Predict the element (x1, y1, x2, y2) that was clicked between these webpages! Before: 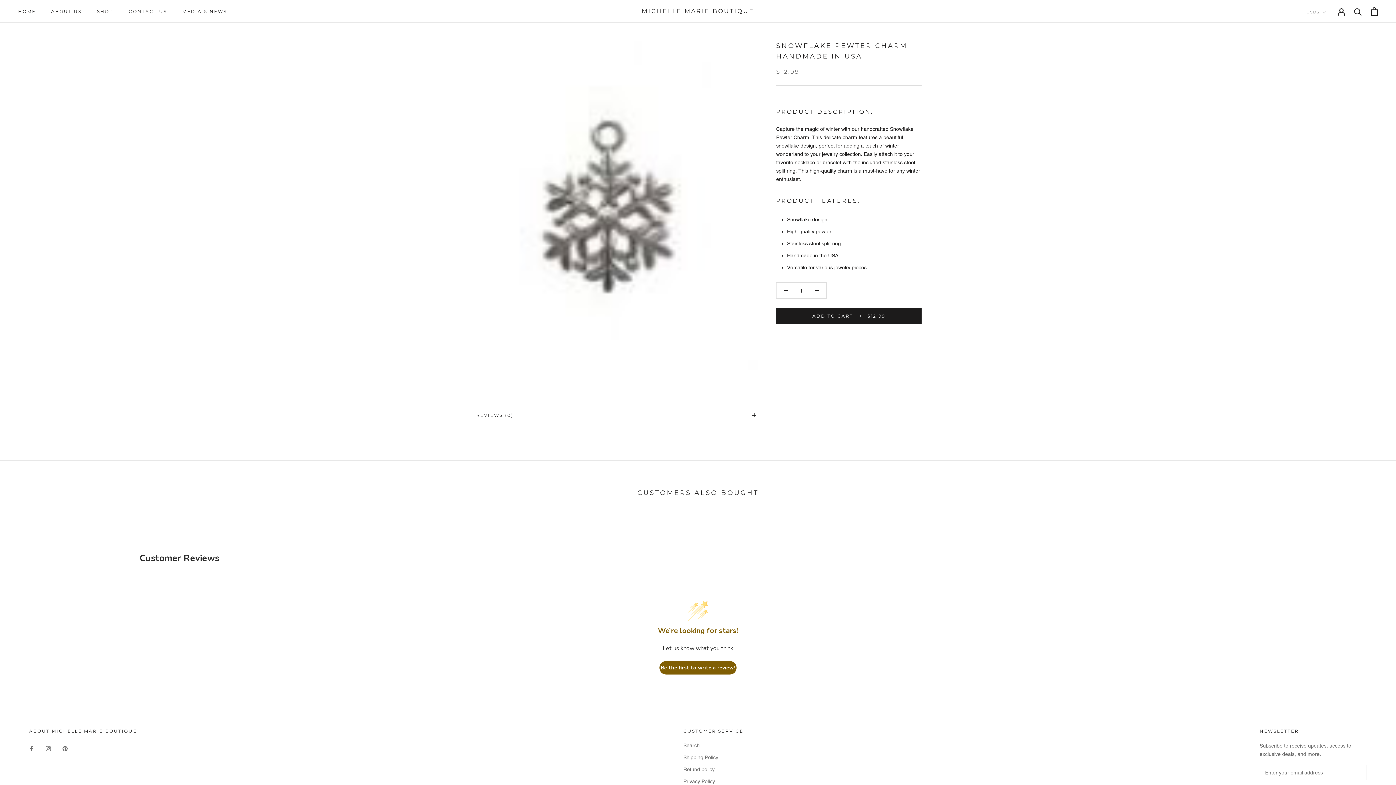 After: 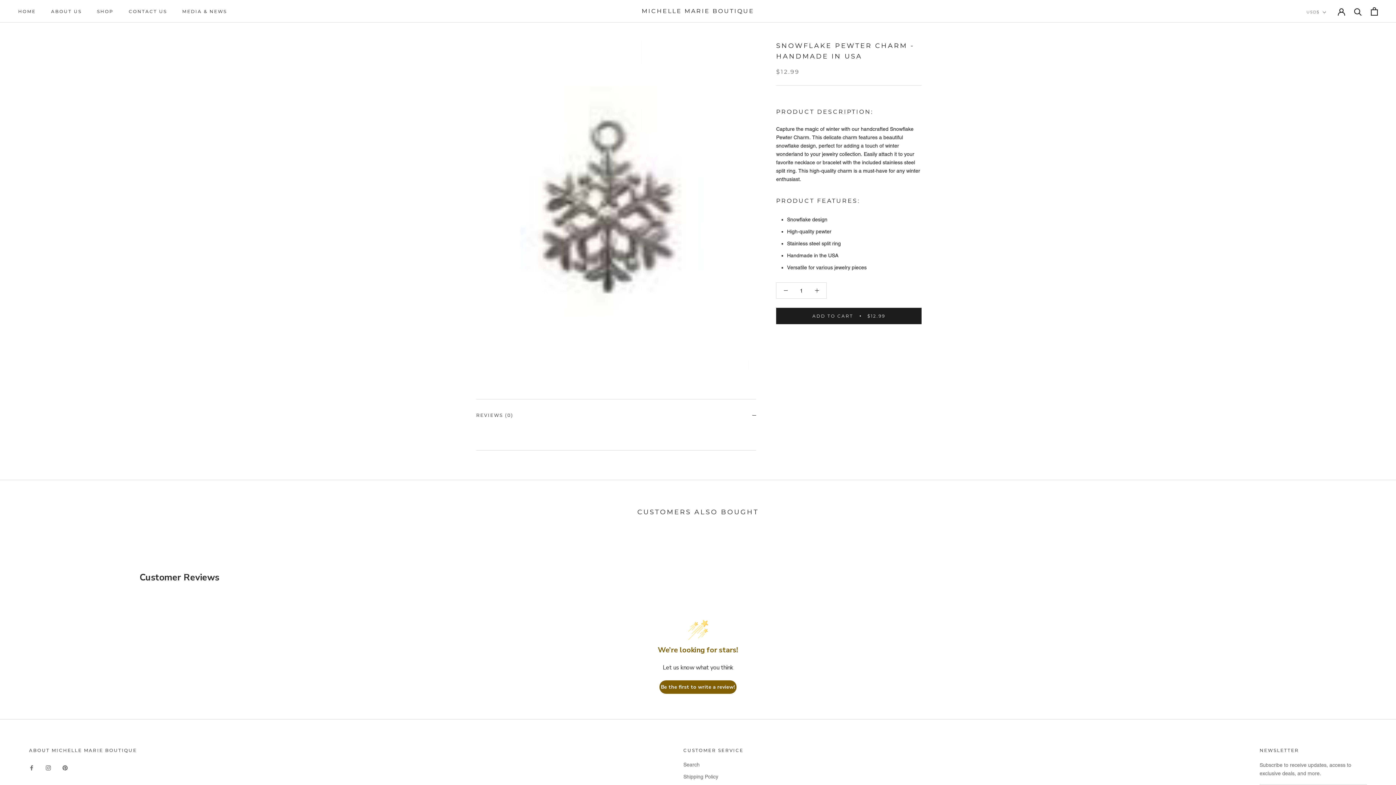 Action: bbox: (476, 399, 756, 431) label: REVIEWS (0)